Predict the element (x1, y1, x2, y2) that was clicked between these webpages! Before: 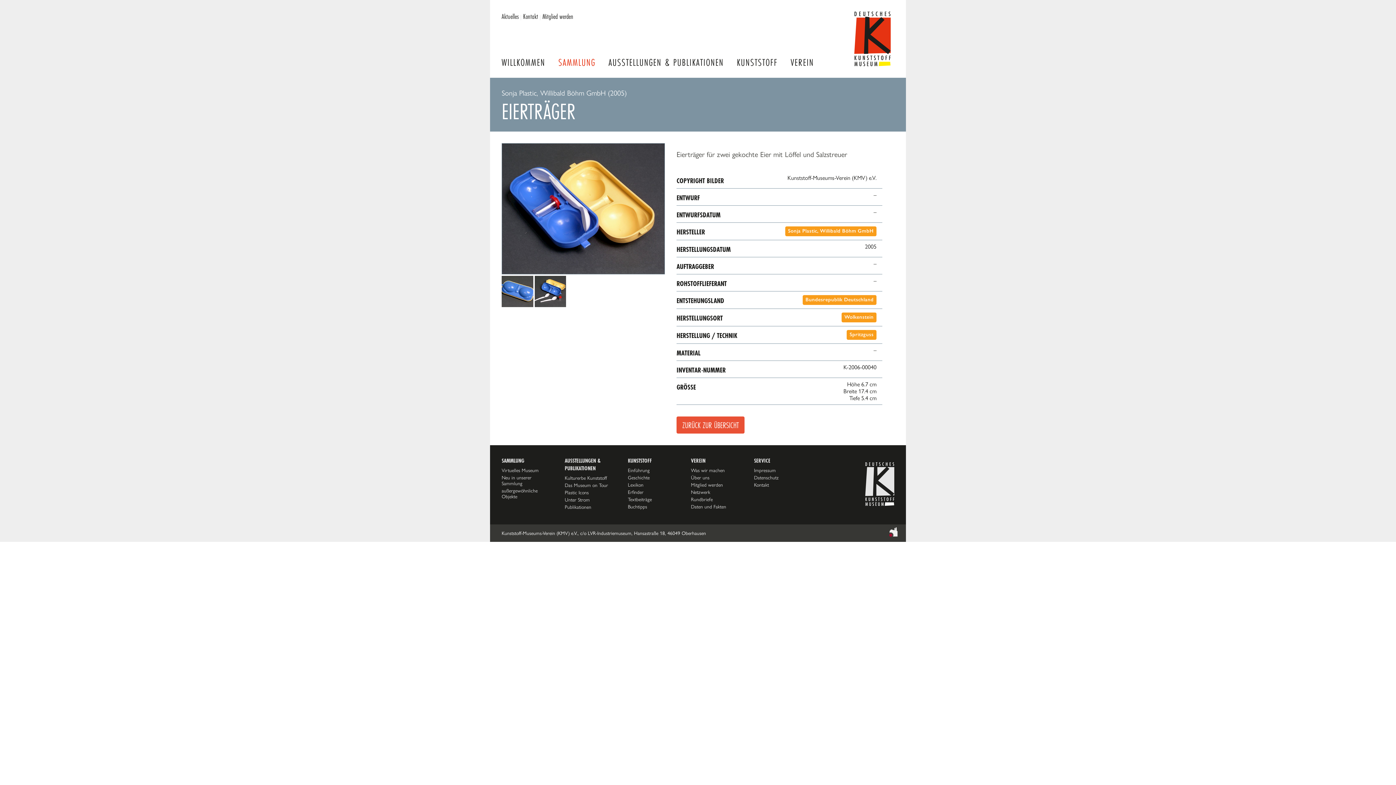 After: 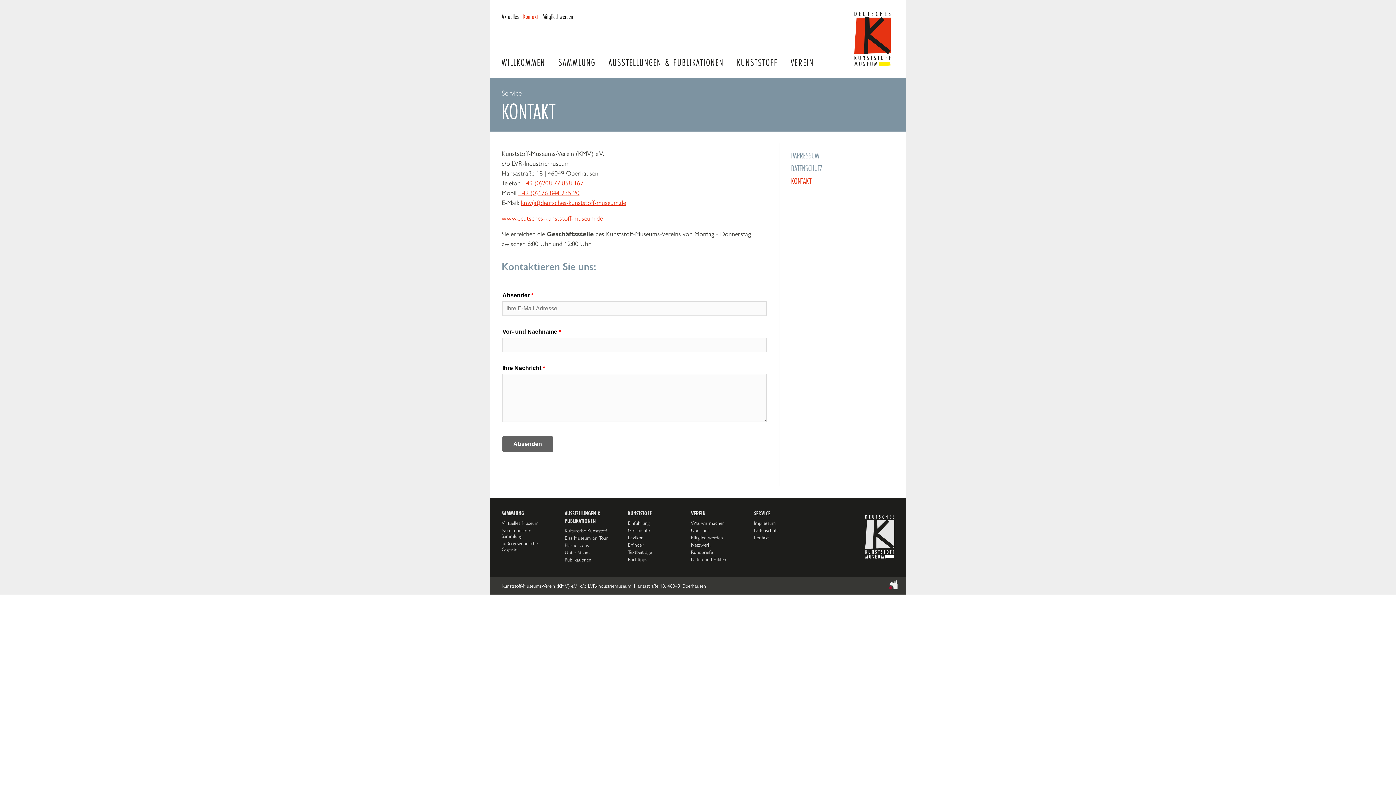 Action: label: Kontakt bbox: (754, 482, 769, 488)